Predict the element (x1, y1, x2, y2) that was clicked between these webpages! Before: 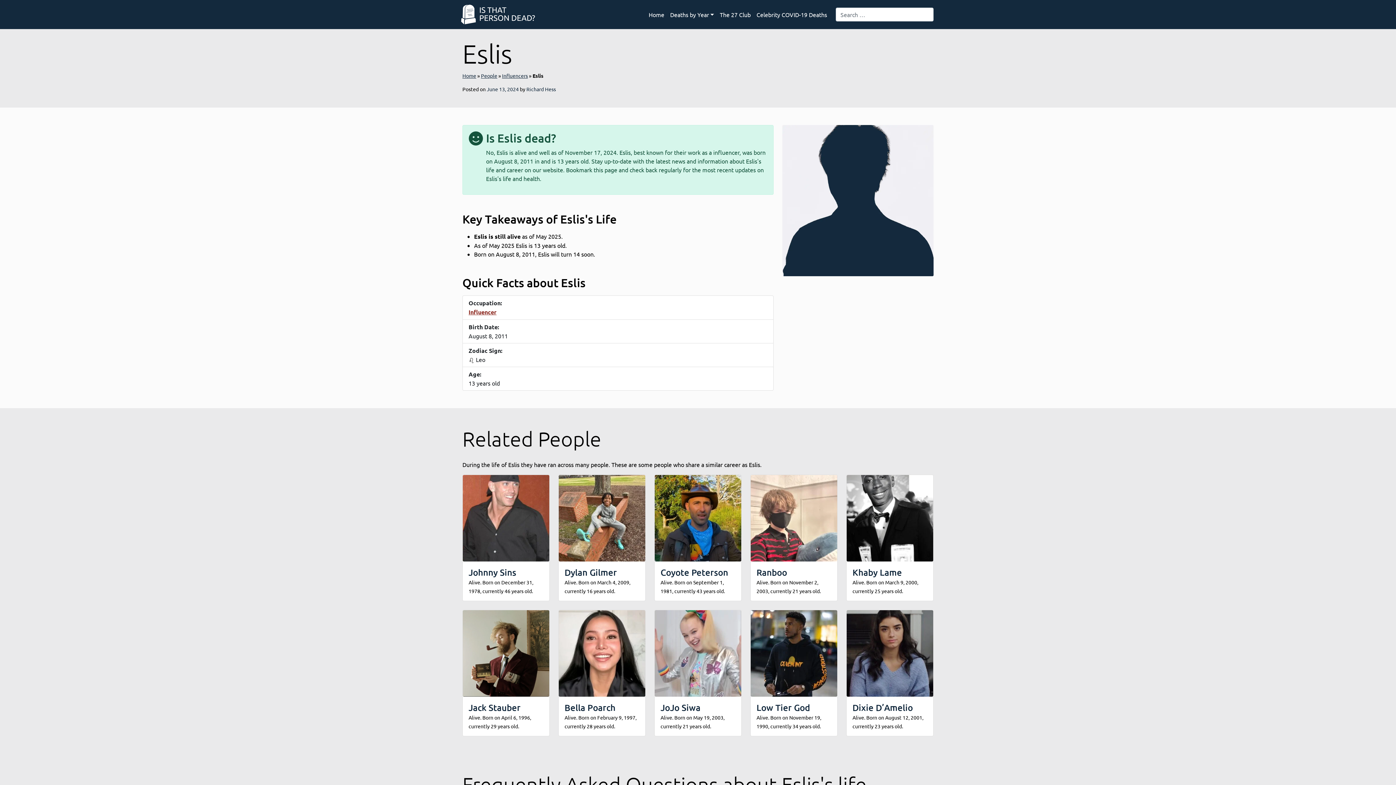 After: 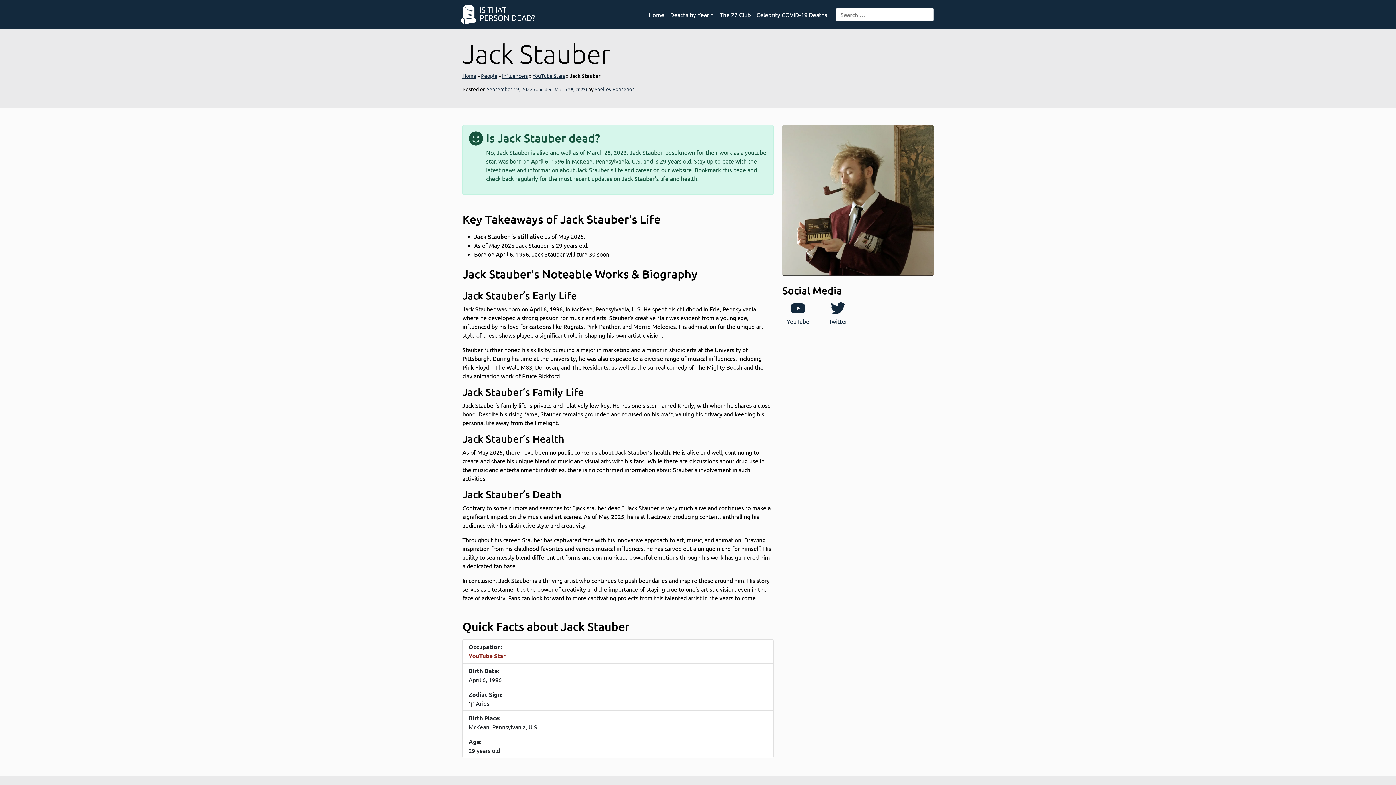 Action: bbox: (468, 702, 520, 713) label: Jack Stauber